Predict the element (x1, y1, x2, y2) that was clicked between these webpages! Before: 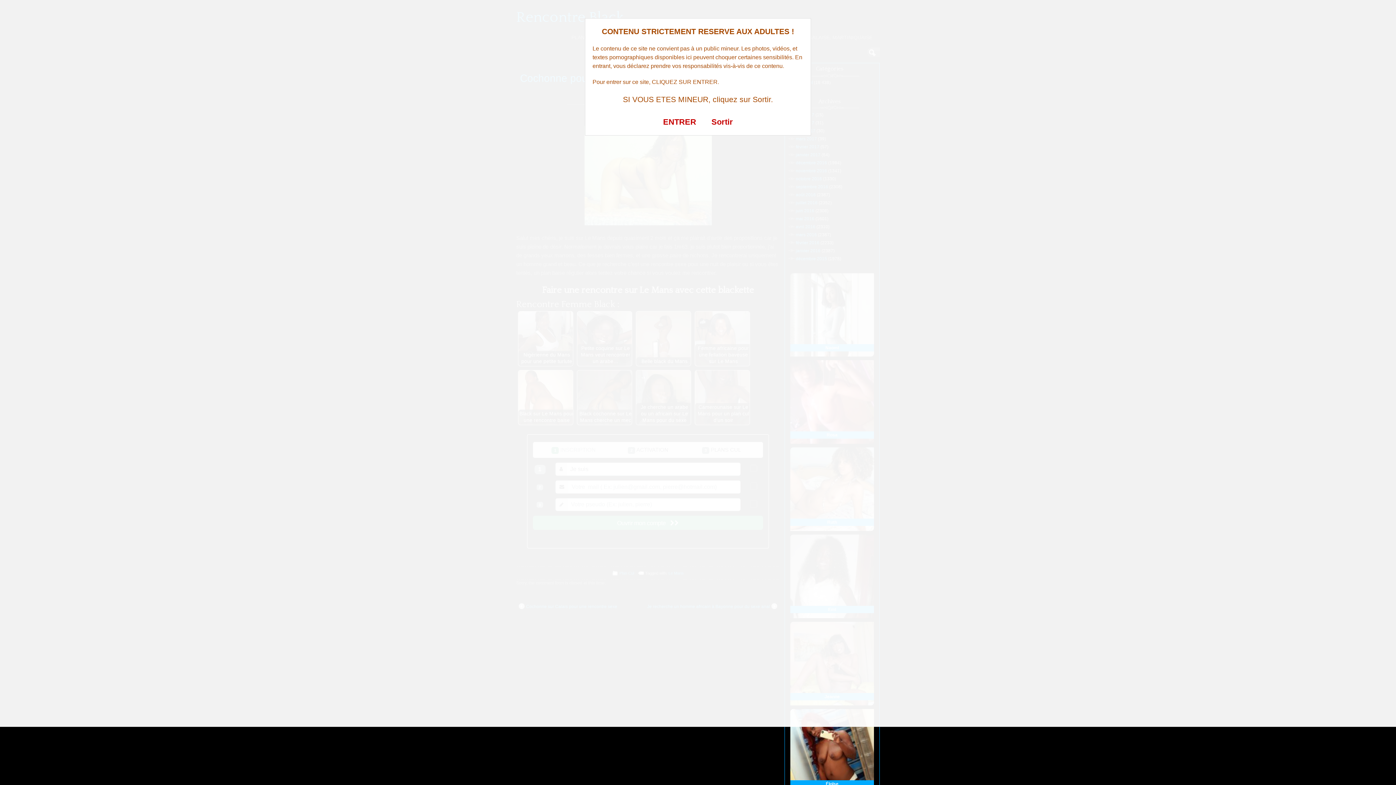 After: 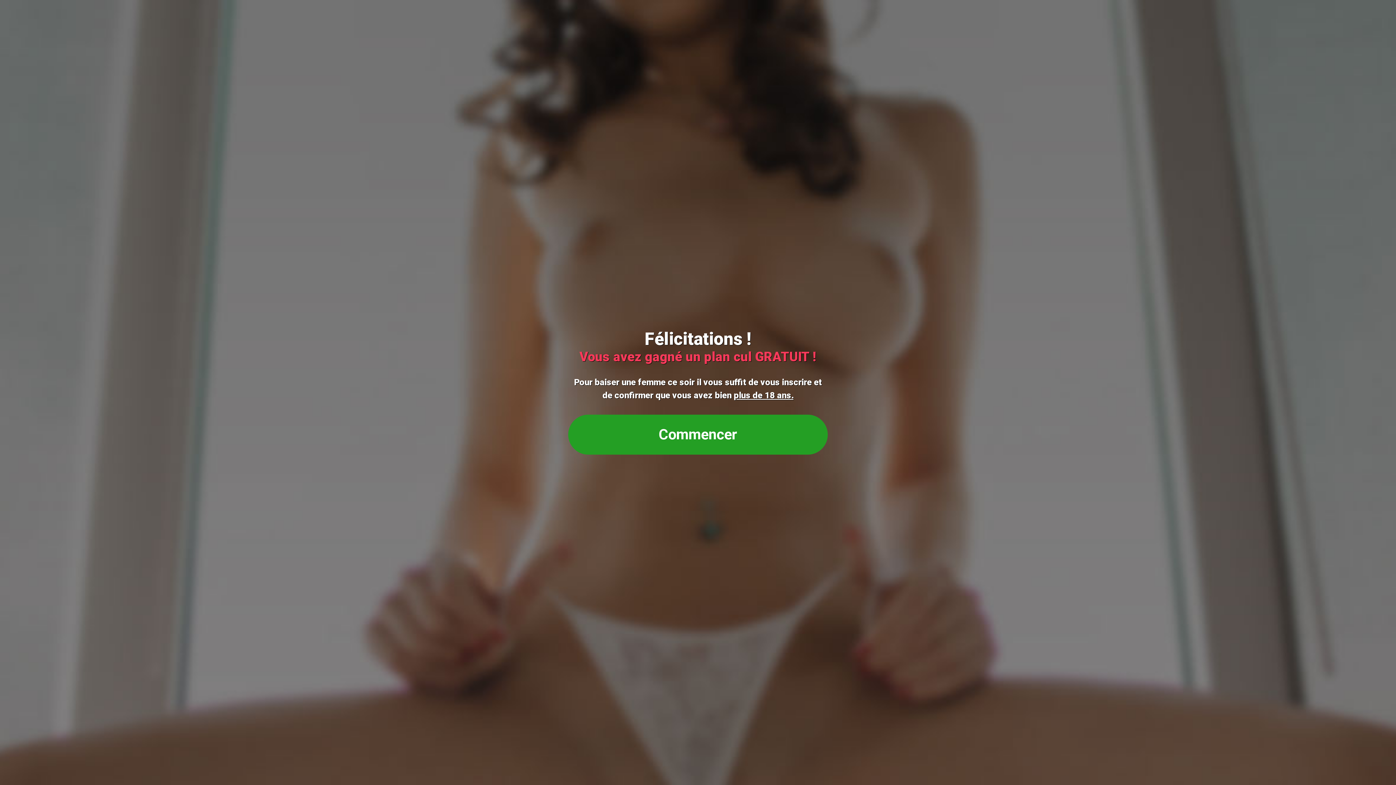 Action: bbox: (663, 117, 696, 126) label: ENTRER